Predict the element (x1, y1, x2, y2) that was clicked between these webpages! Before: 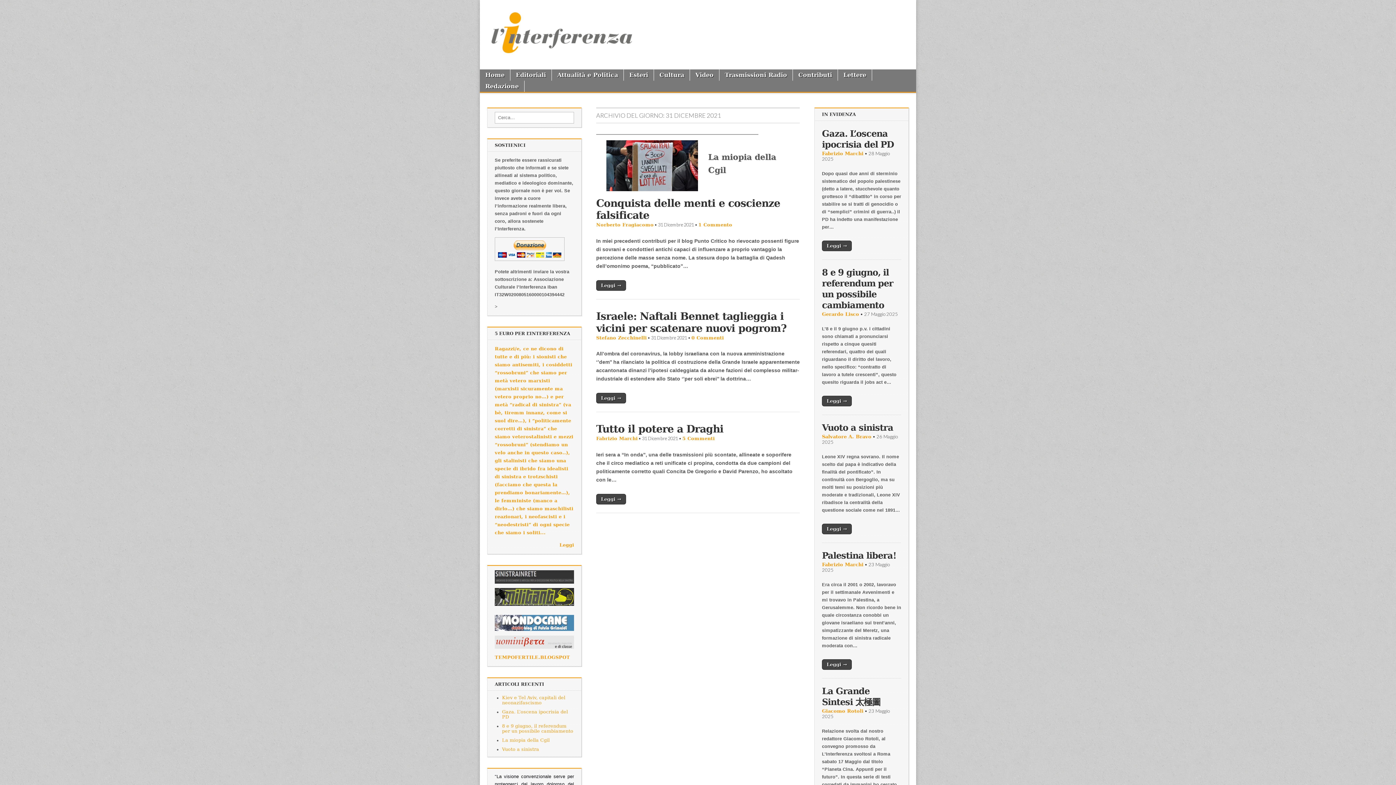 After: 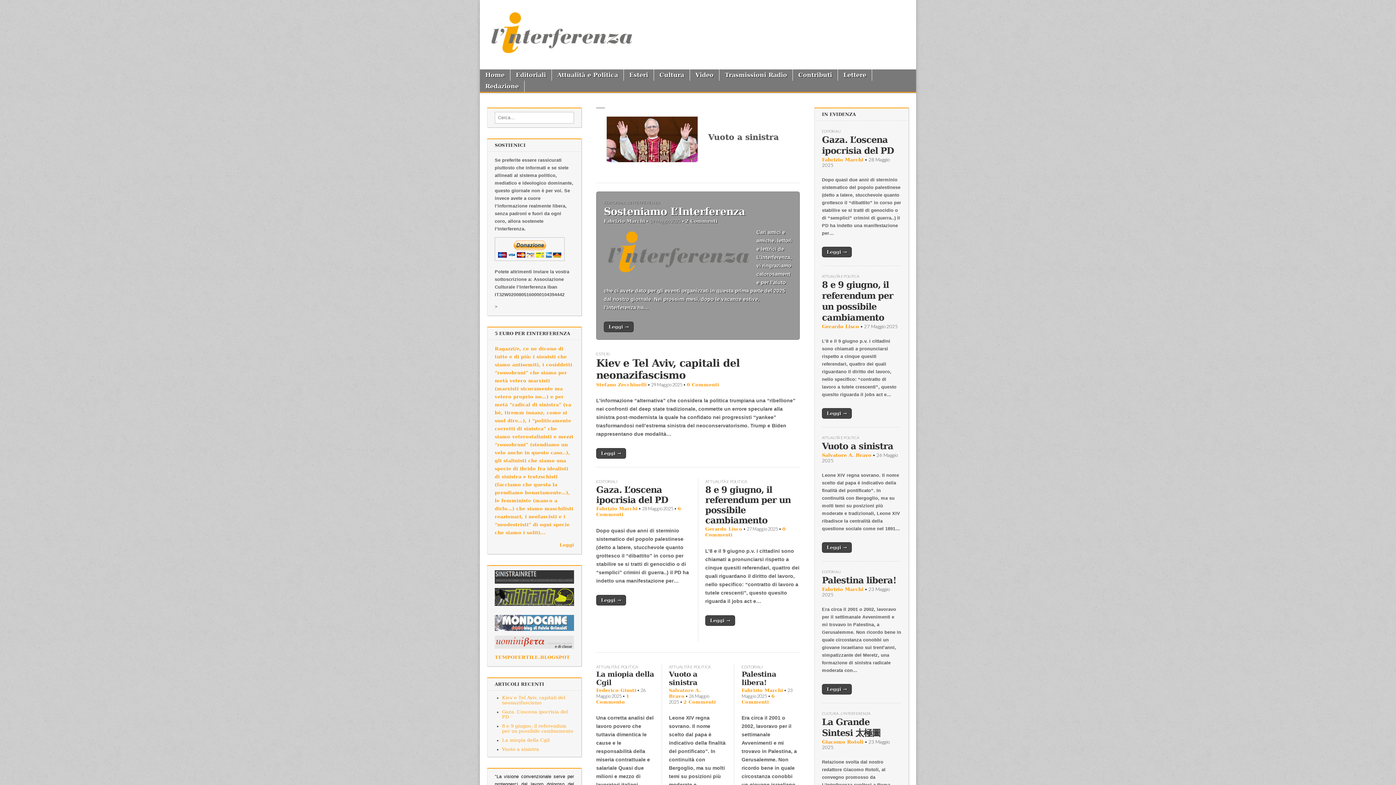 Action: bbox: (480, 0, 640, 56)